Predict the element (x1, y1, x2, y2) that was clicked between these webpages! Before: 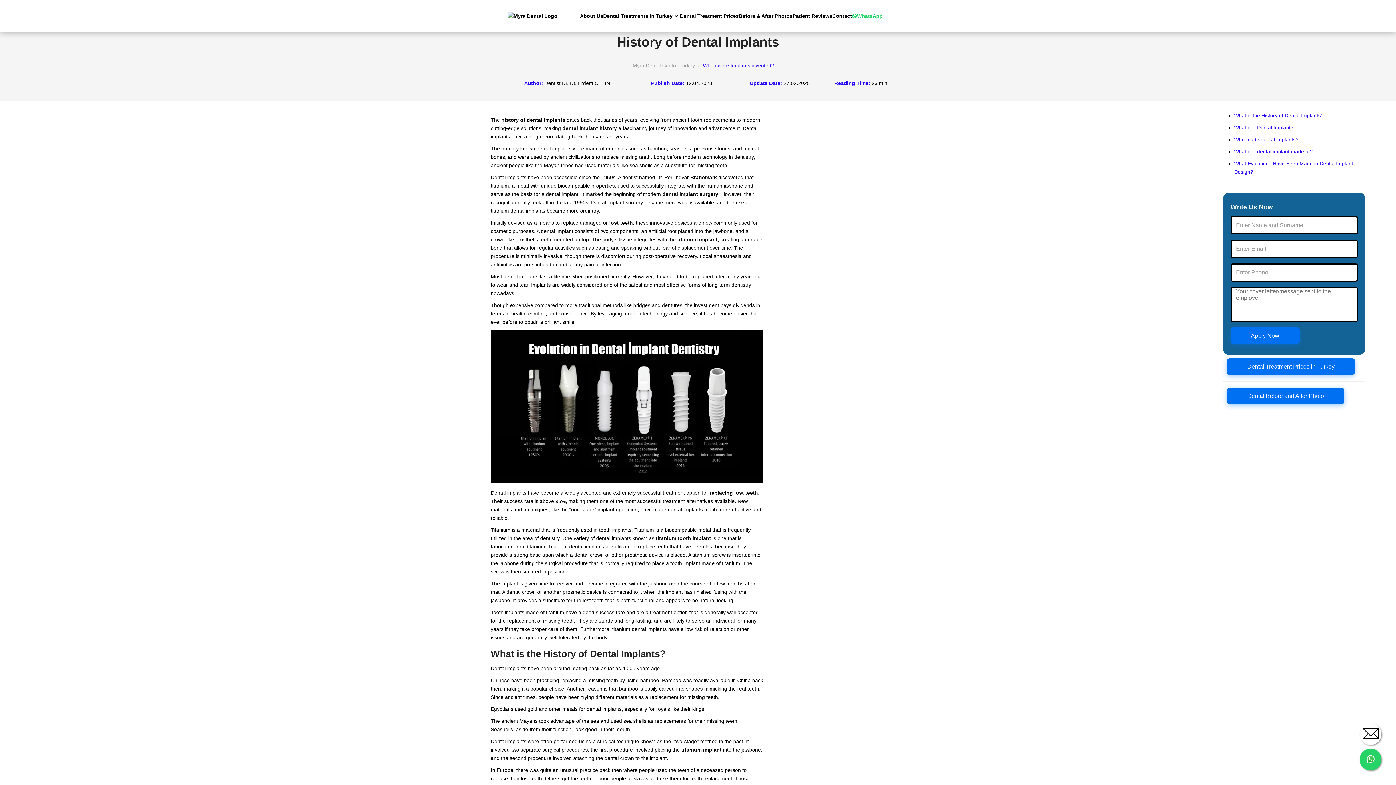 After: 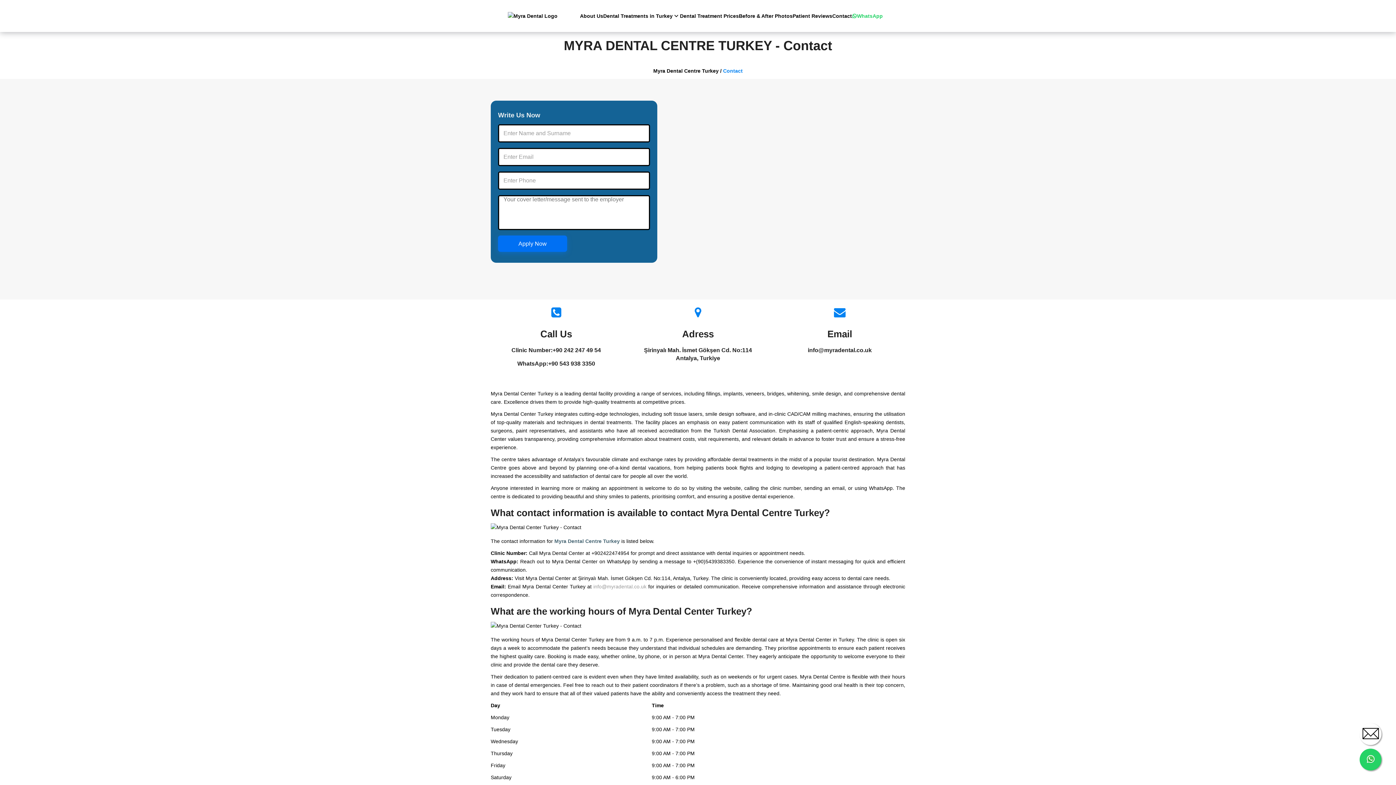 Action: label: Contact bbox: (832, 0, 852, 32)